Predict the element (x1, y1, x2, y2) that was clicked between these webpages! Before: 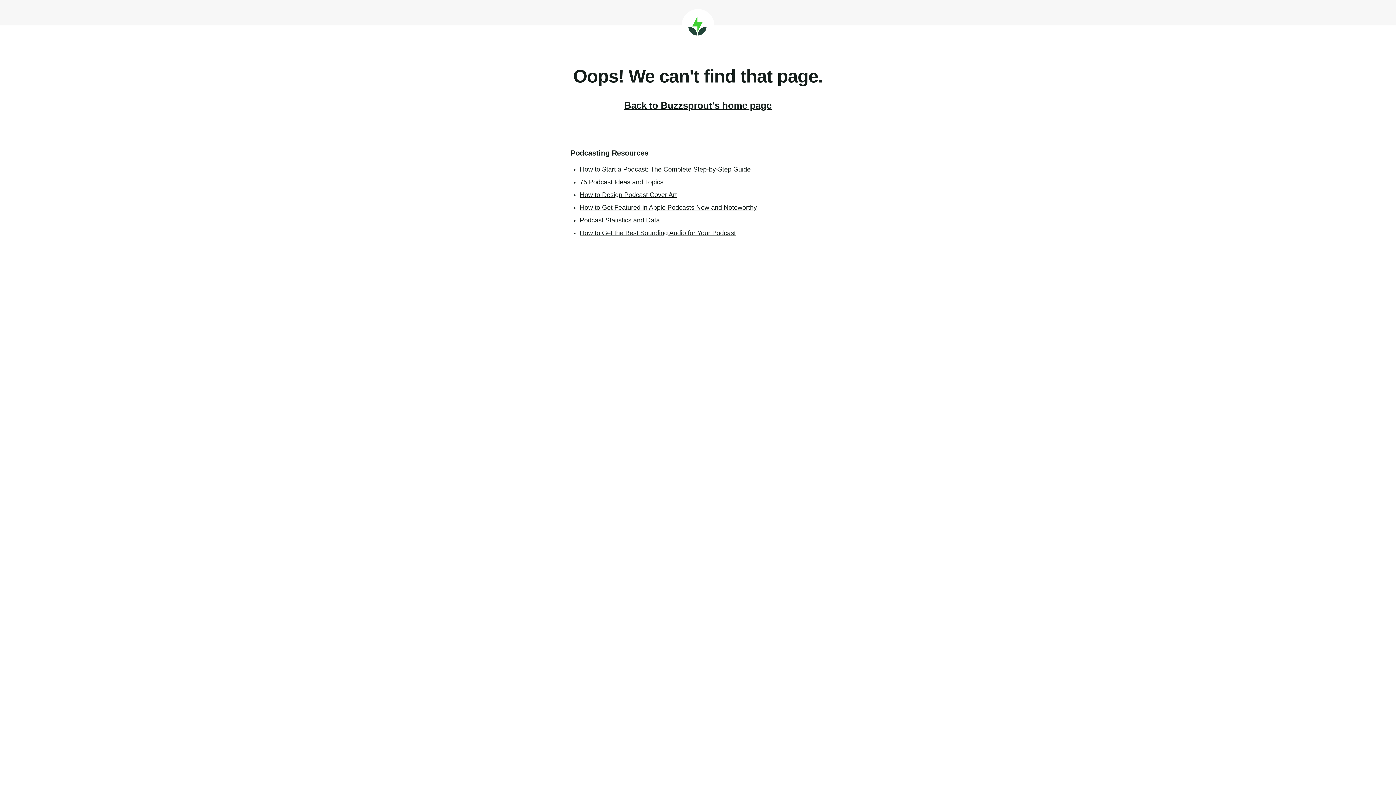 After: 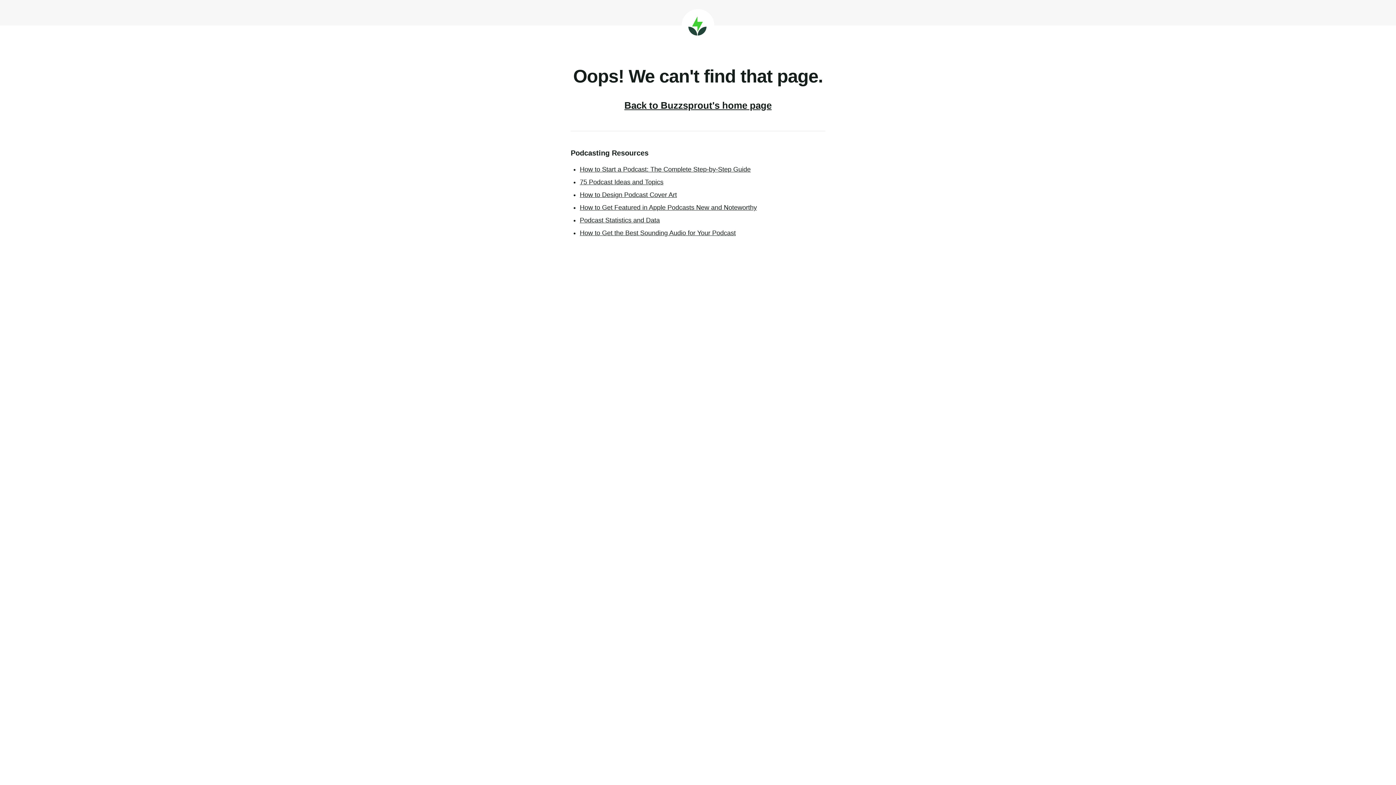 Action: label: 75 Podcast Ideas and Topics bbox: (580, 178, 663, 185)